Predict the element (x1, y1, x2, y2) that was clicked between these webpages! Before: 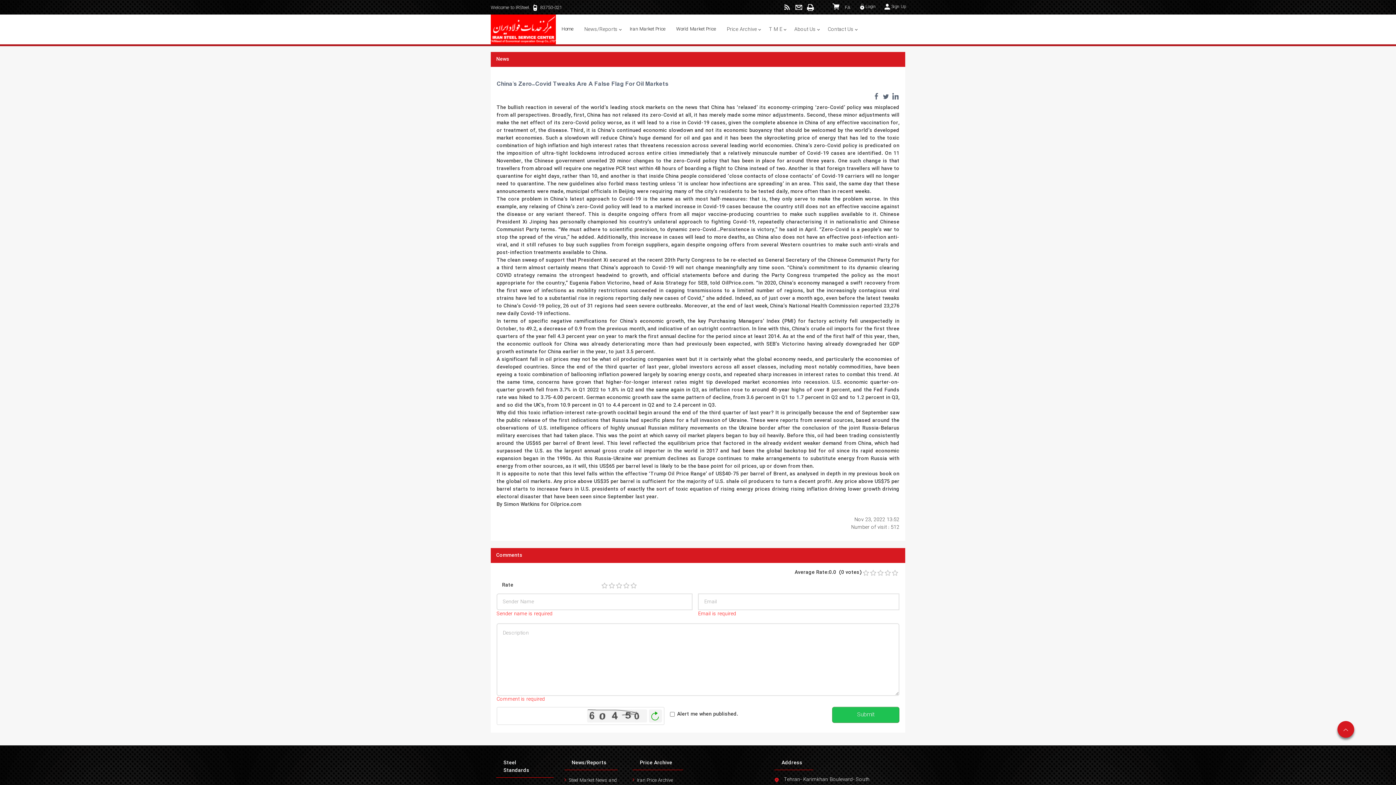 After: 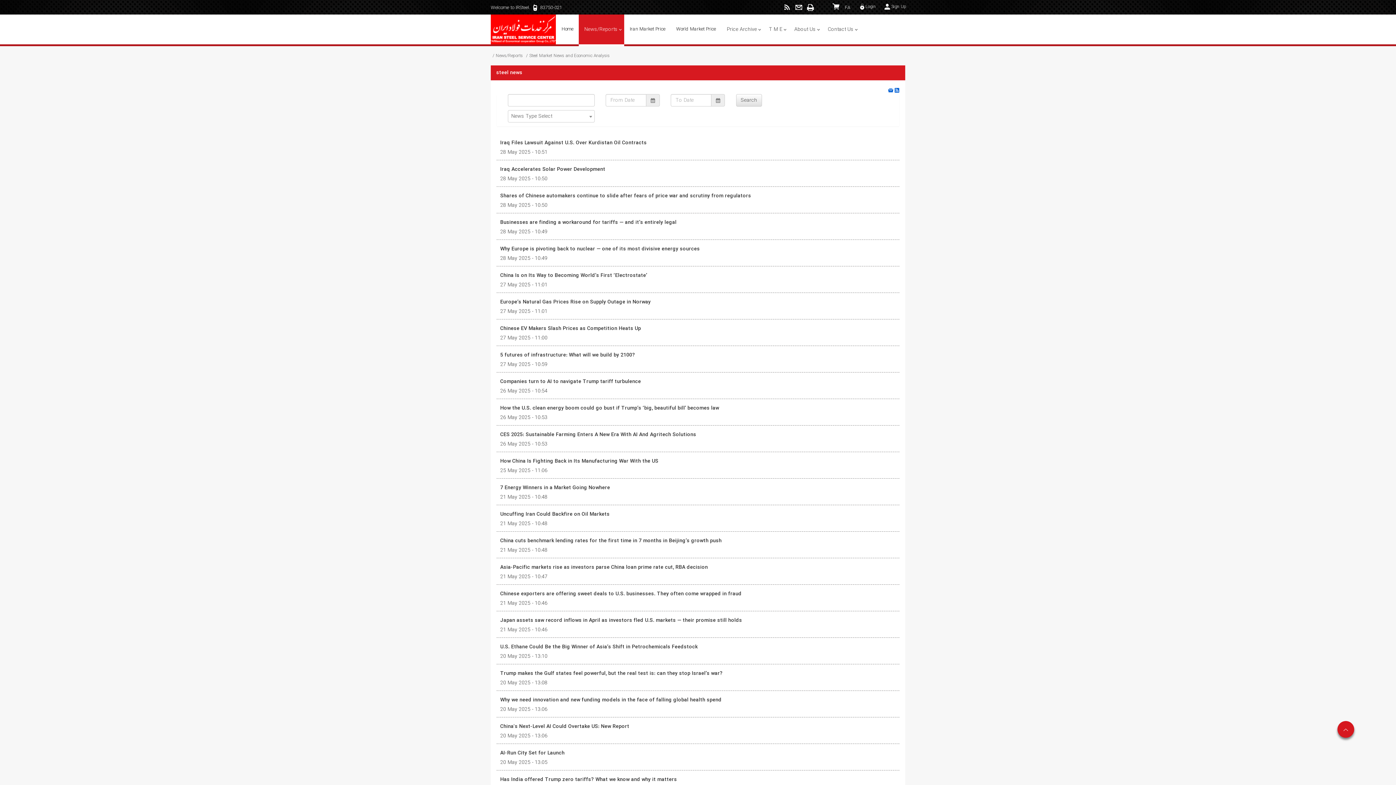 Action: label: Steel Market News and Economic Analysis bbox: (568, 776, 621, 792)